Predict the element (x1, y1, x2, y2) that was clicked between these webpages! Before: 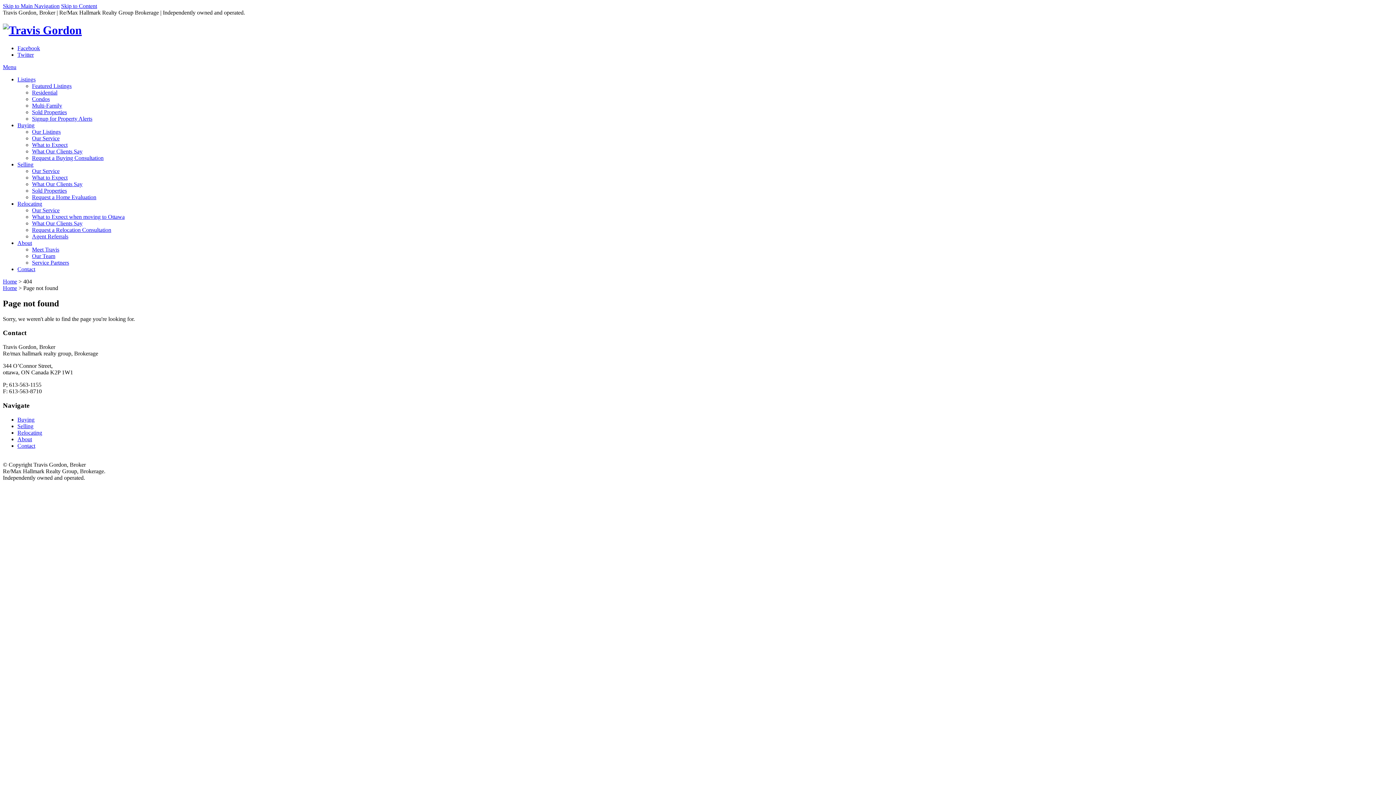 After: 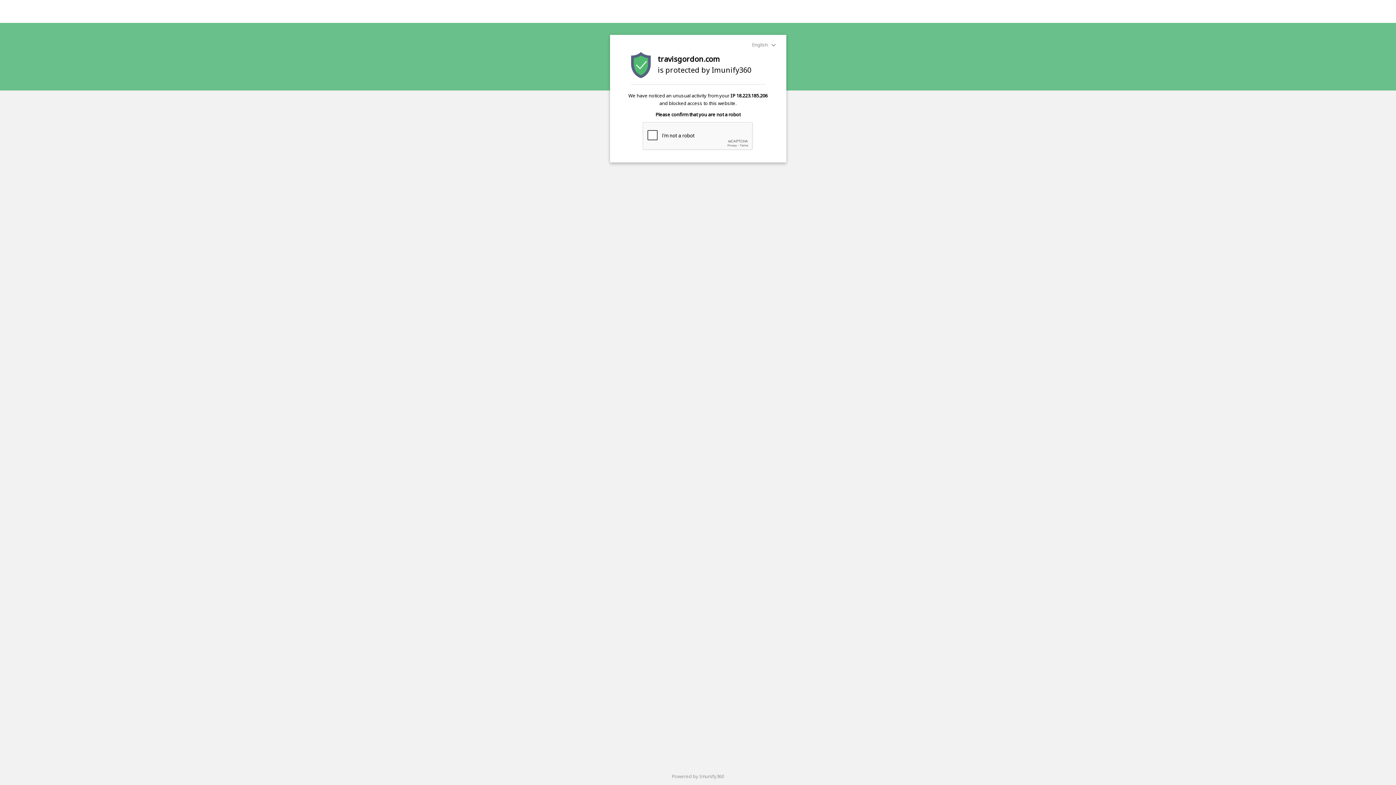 Action: label: Featured Listings bbox: (32, 82, 71, 89)